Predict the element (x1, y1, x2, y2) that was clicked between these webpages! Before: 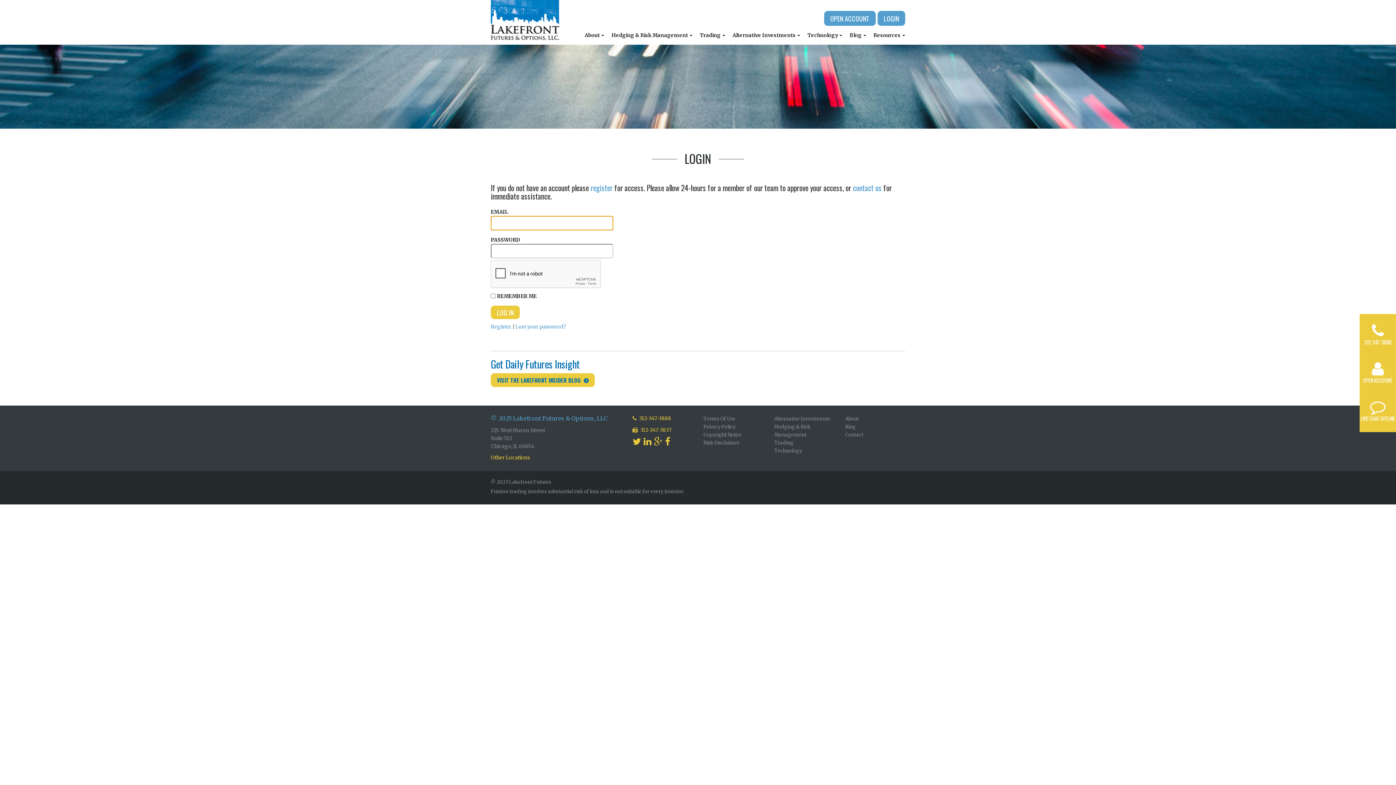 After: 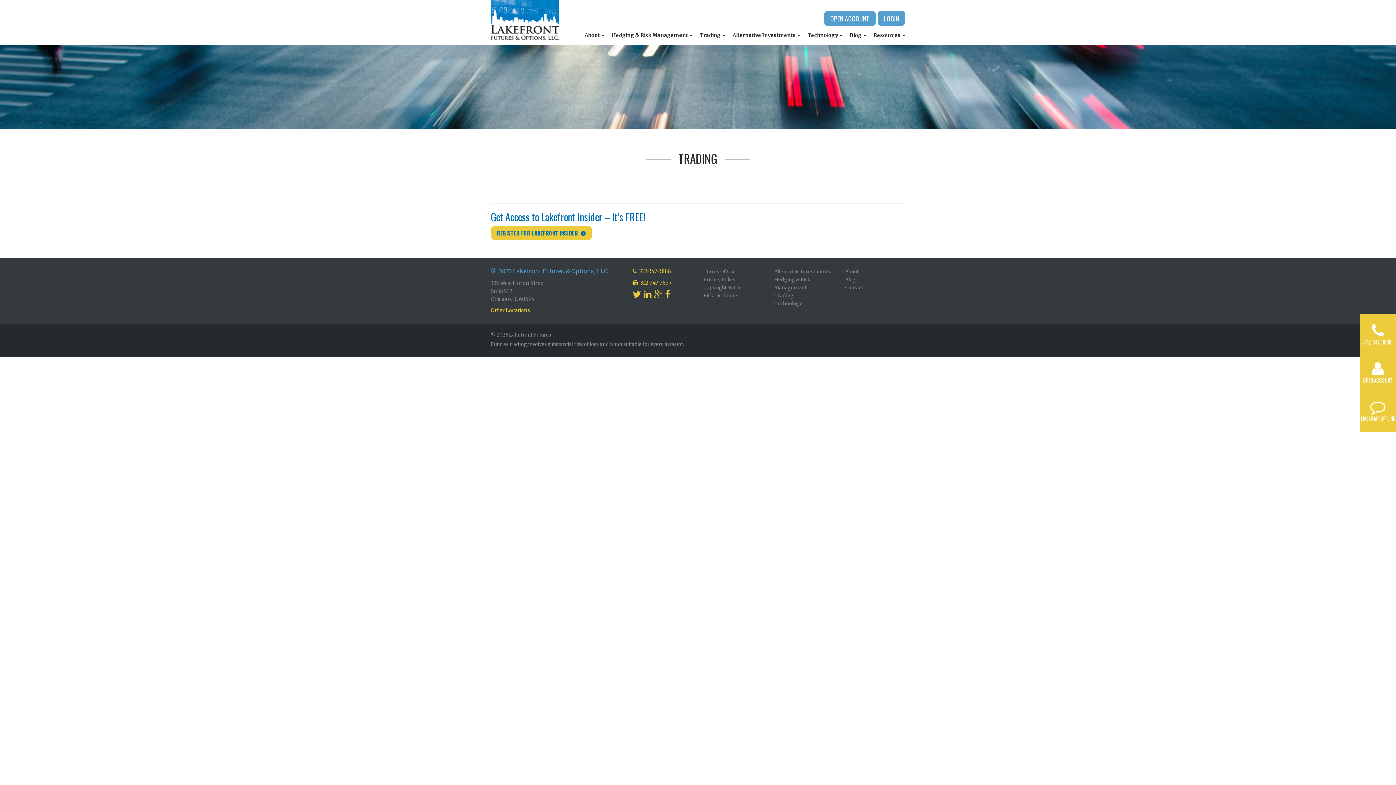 Action: bbox: (774, 440, 793, 446) label: Trading